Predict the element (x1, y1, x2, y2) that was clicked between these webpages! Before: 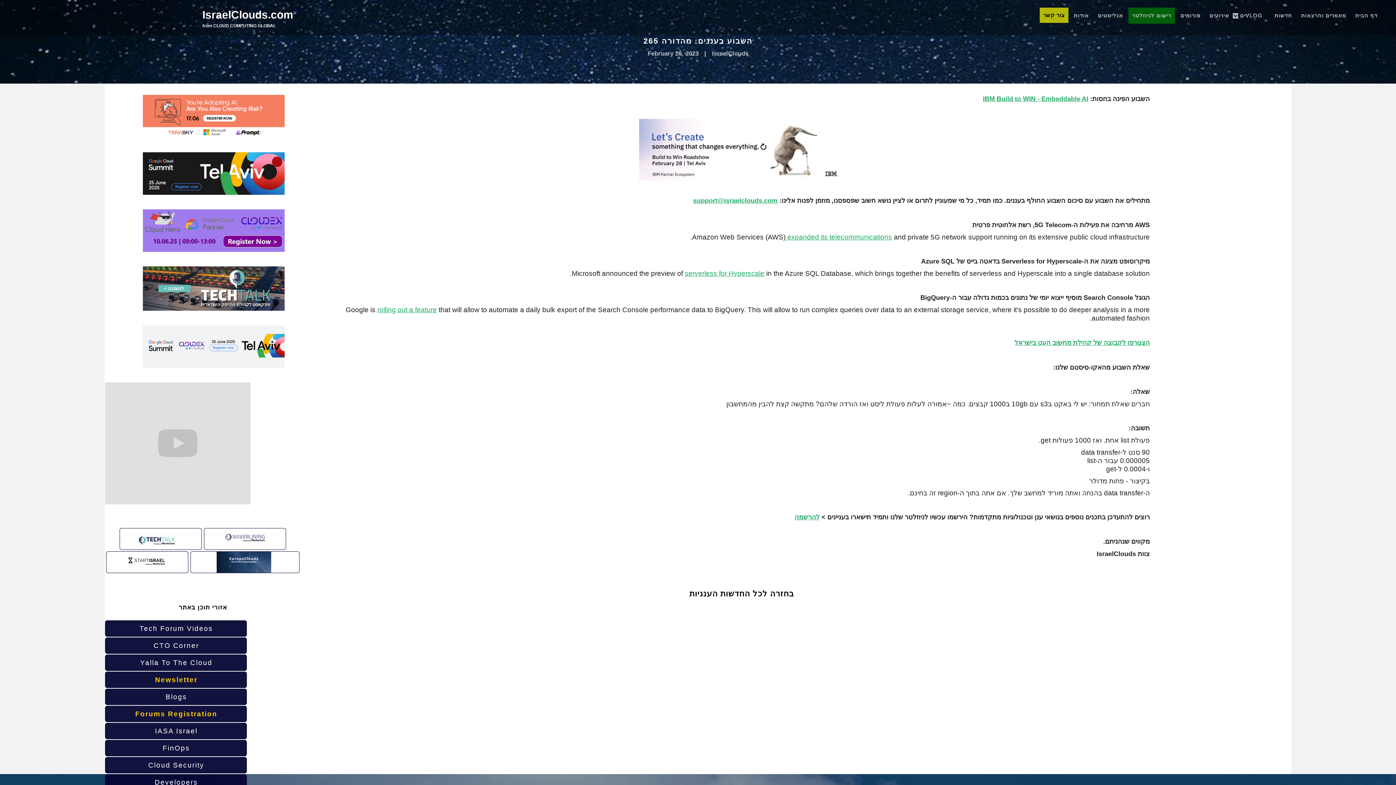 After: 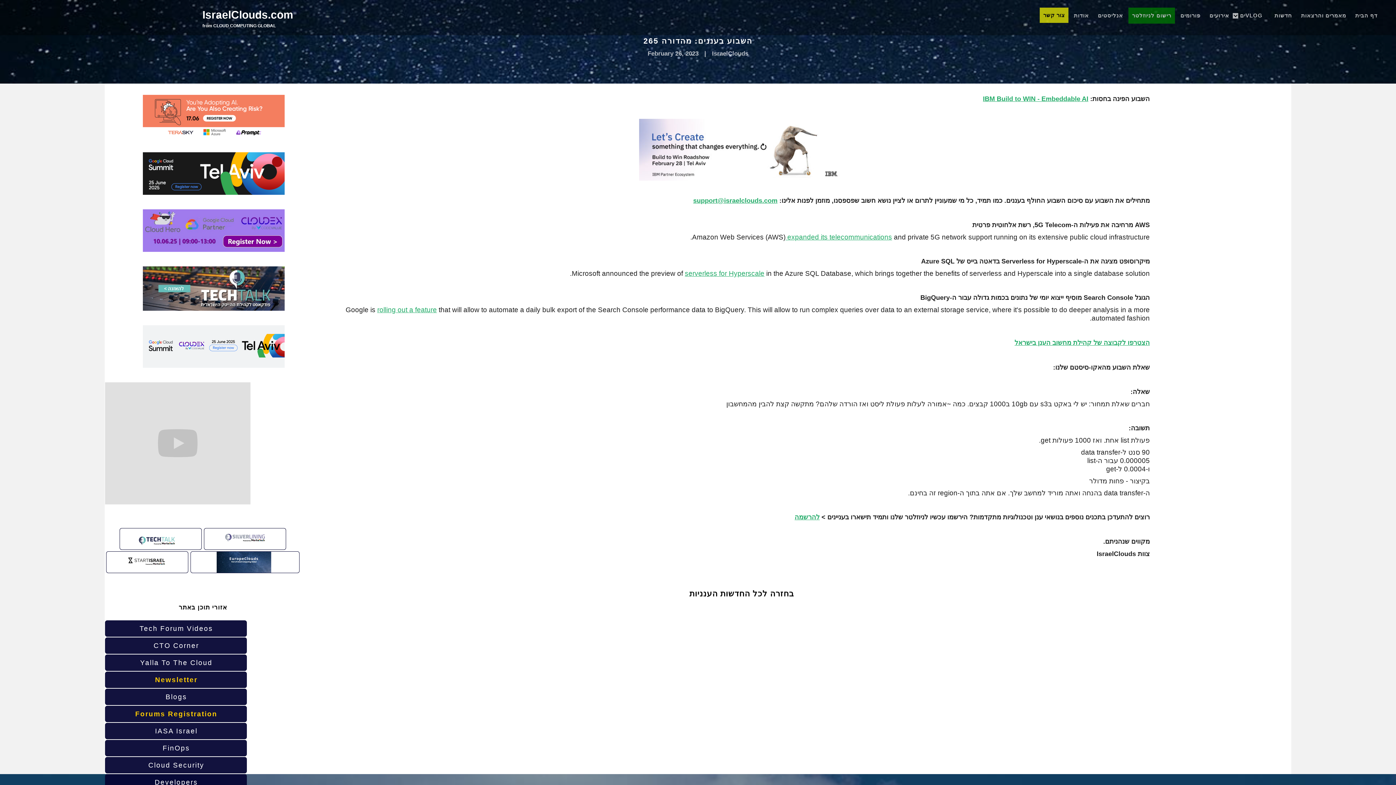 Action: label: IsraelClouds.com
from CLOUD COMPUTING GLOBAL bbox: (202, 7, 411, 29)